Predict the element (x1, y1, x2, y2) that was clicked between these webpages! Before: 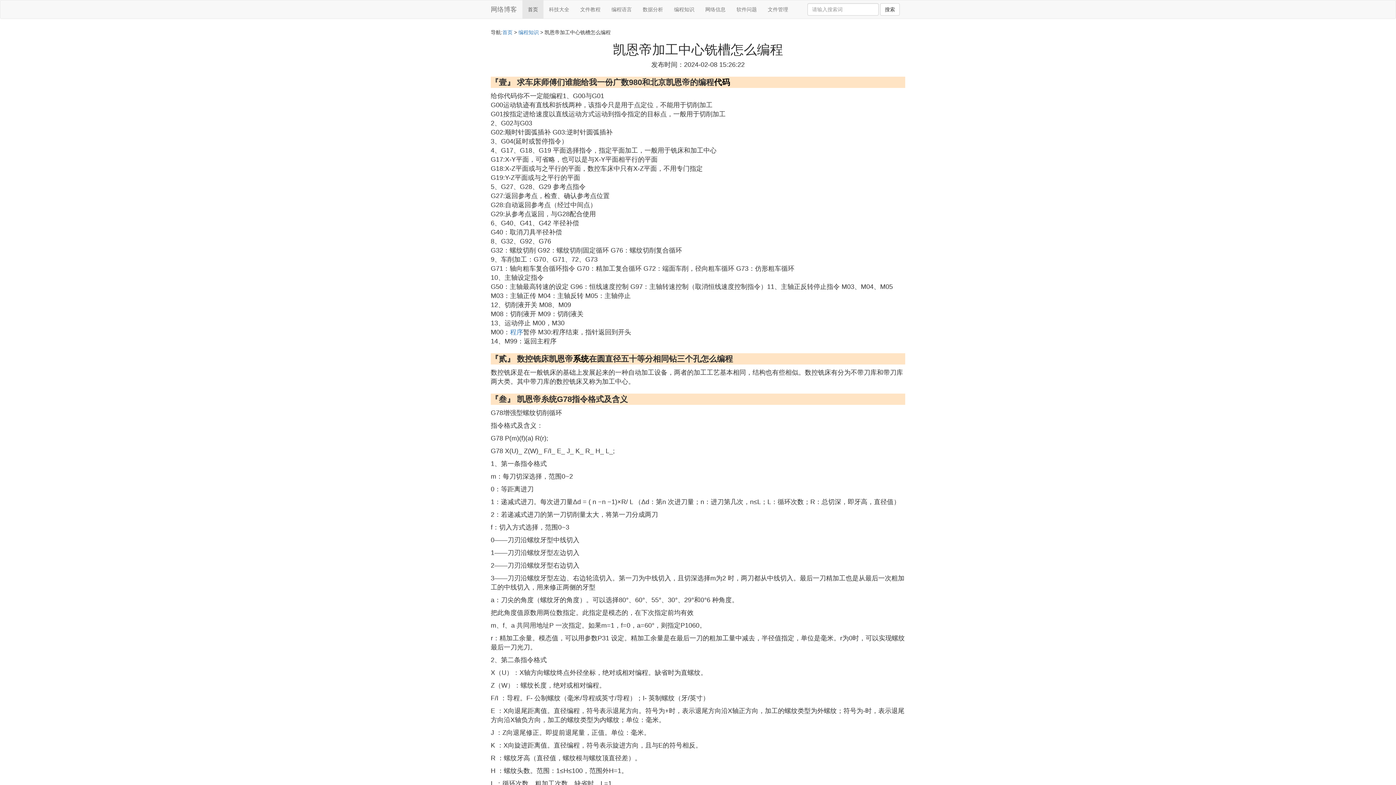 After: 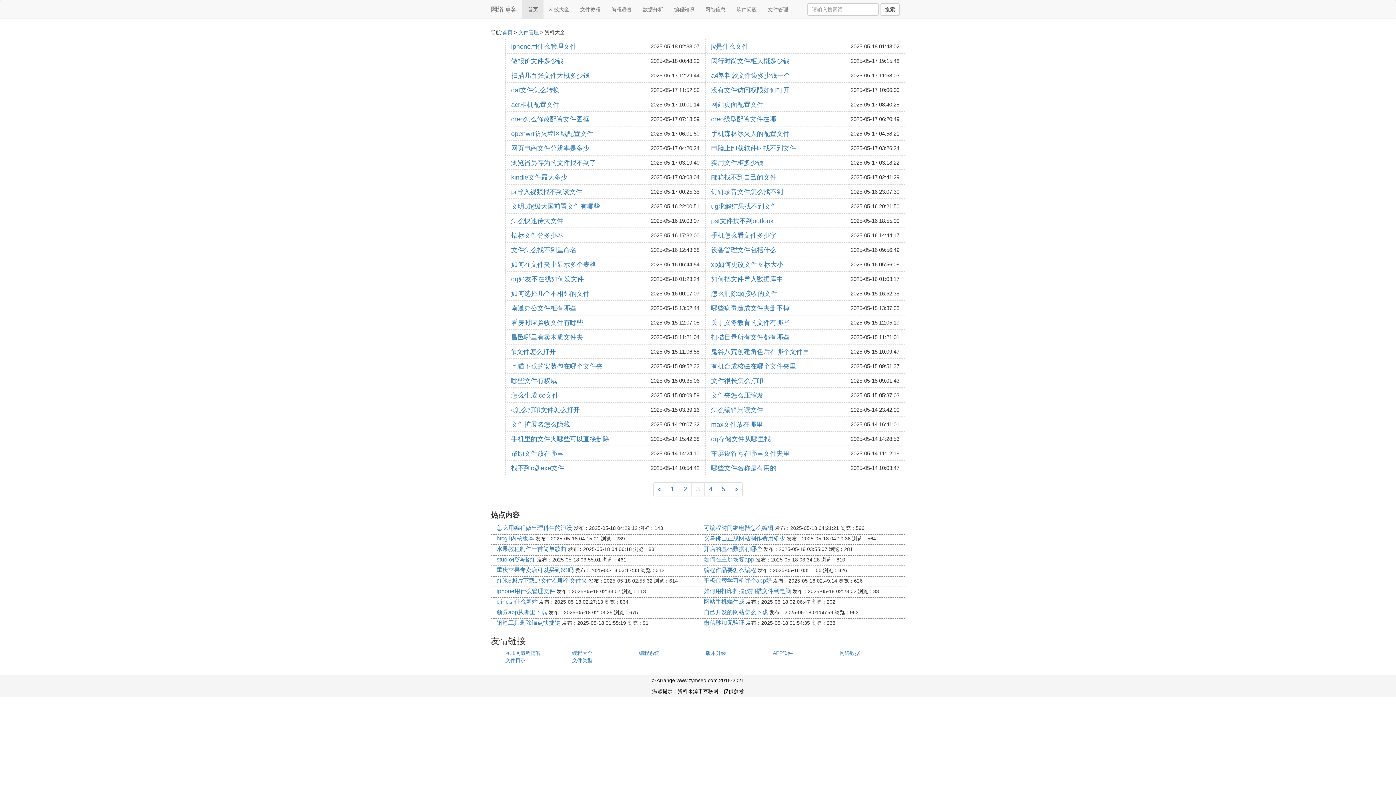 Action: label: 文件管理 bbox: (762, 0, 793, 18)